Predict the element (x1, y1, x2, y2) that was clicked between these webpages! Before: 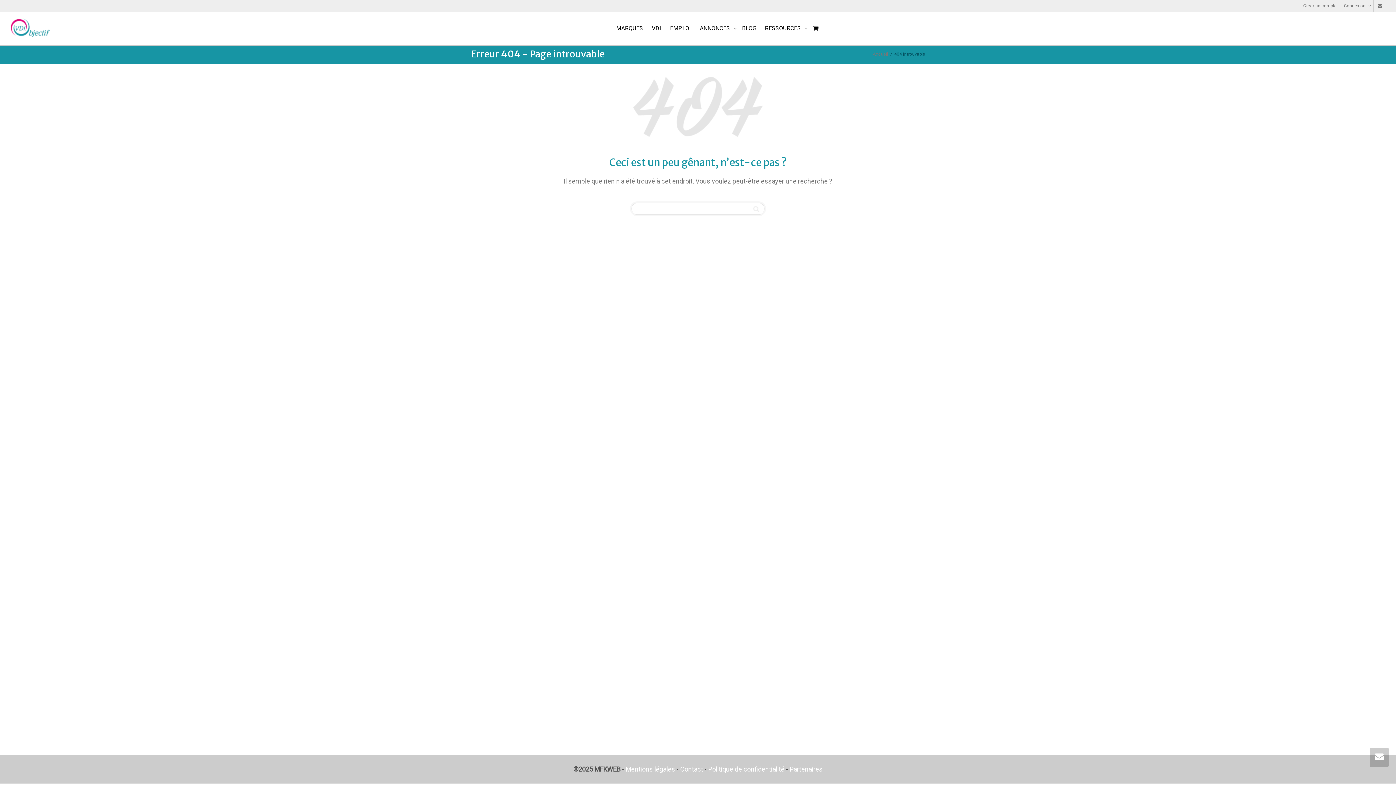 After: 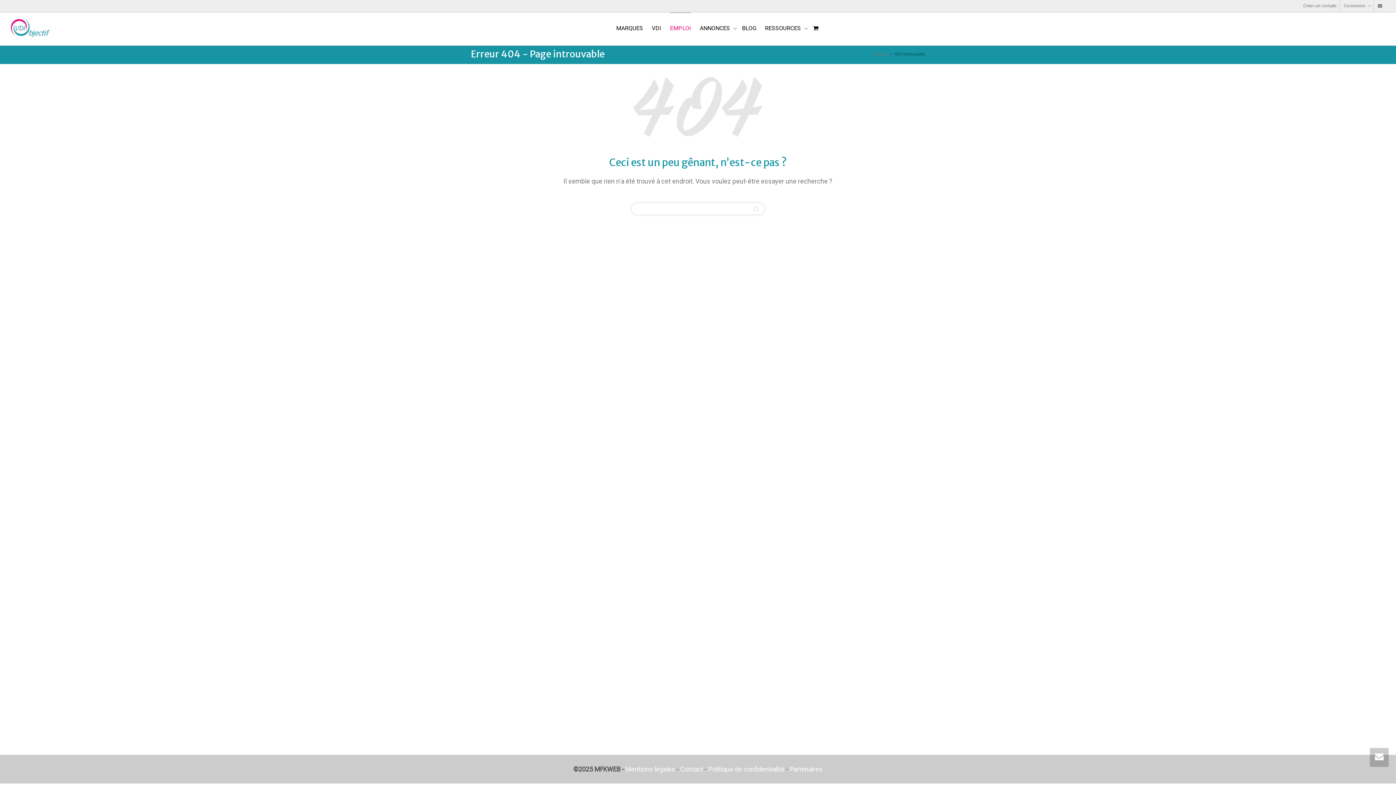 Action: label: EMPLOI bbox: (670, 12, 691, 44)